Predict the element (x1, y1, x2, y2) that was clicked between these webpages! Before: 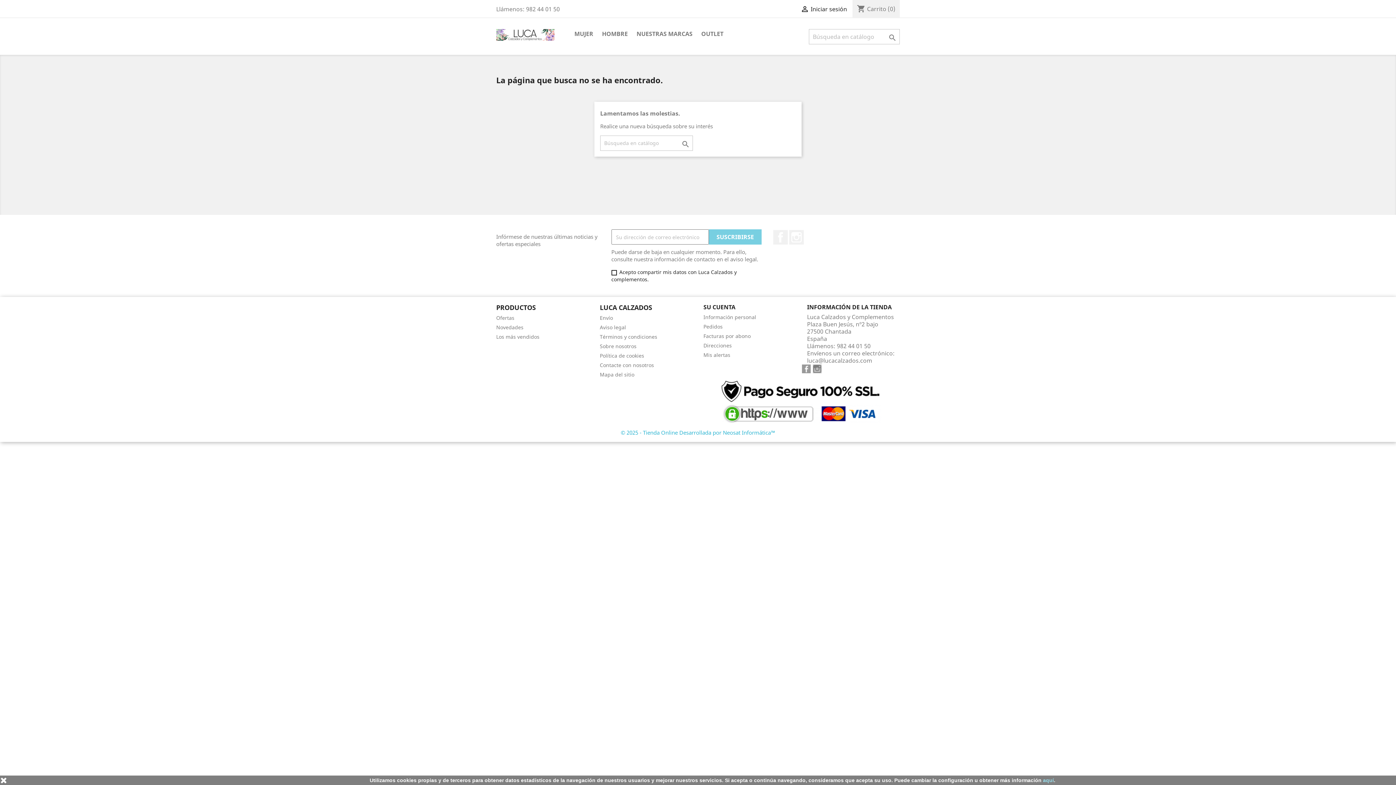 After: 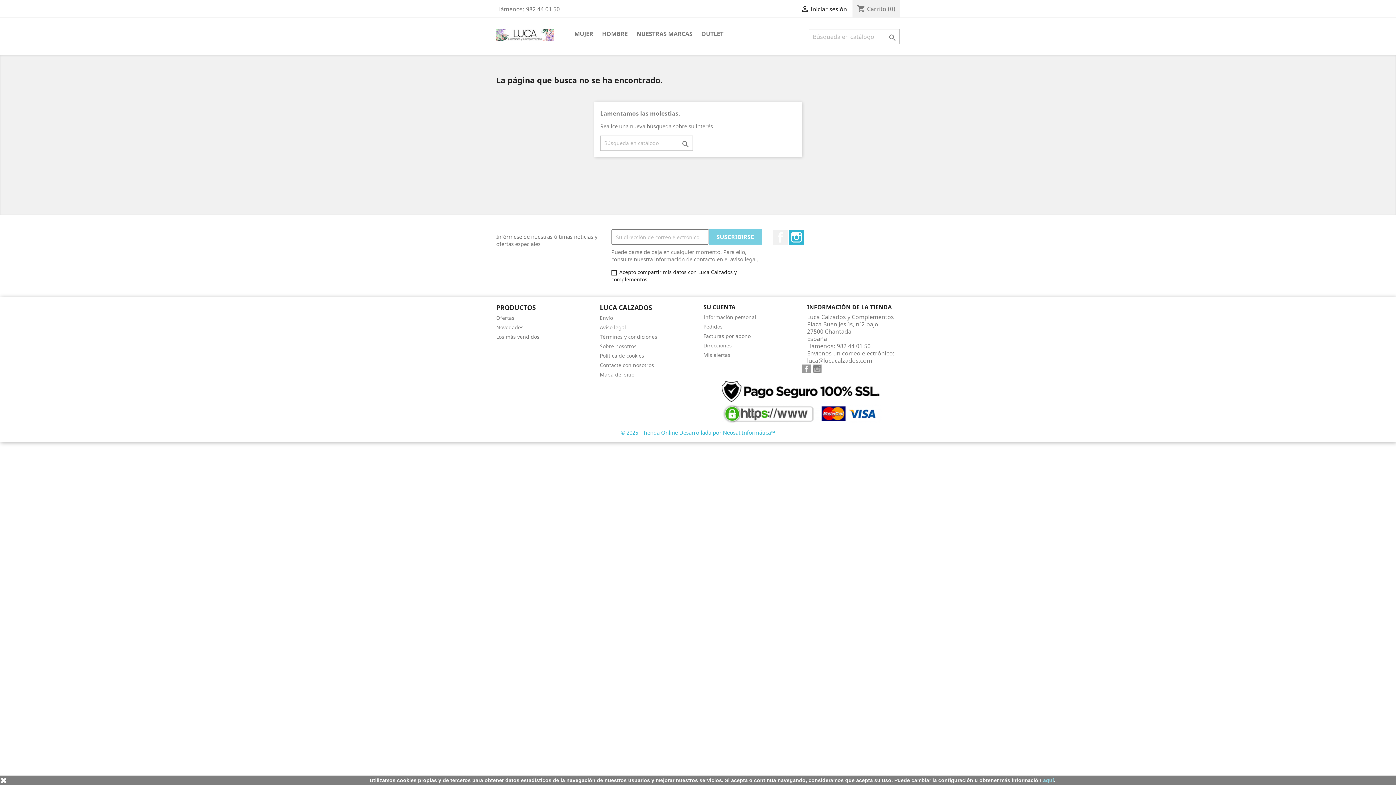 Action: bbox: (789, 230, 804, 244) label: Instagram